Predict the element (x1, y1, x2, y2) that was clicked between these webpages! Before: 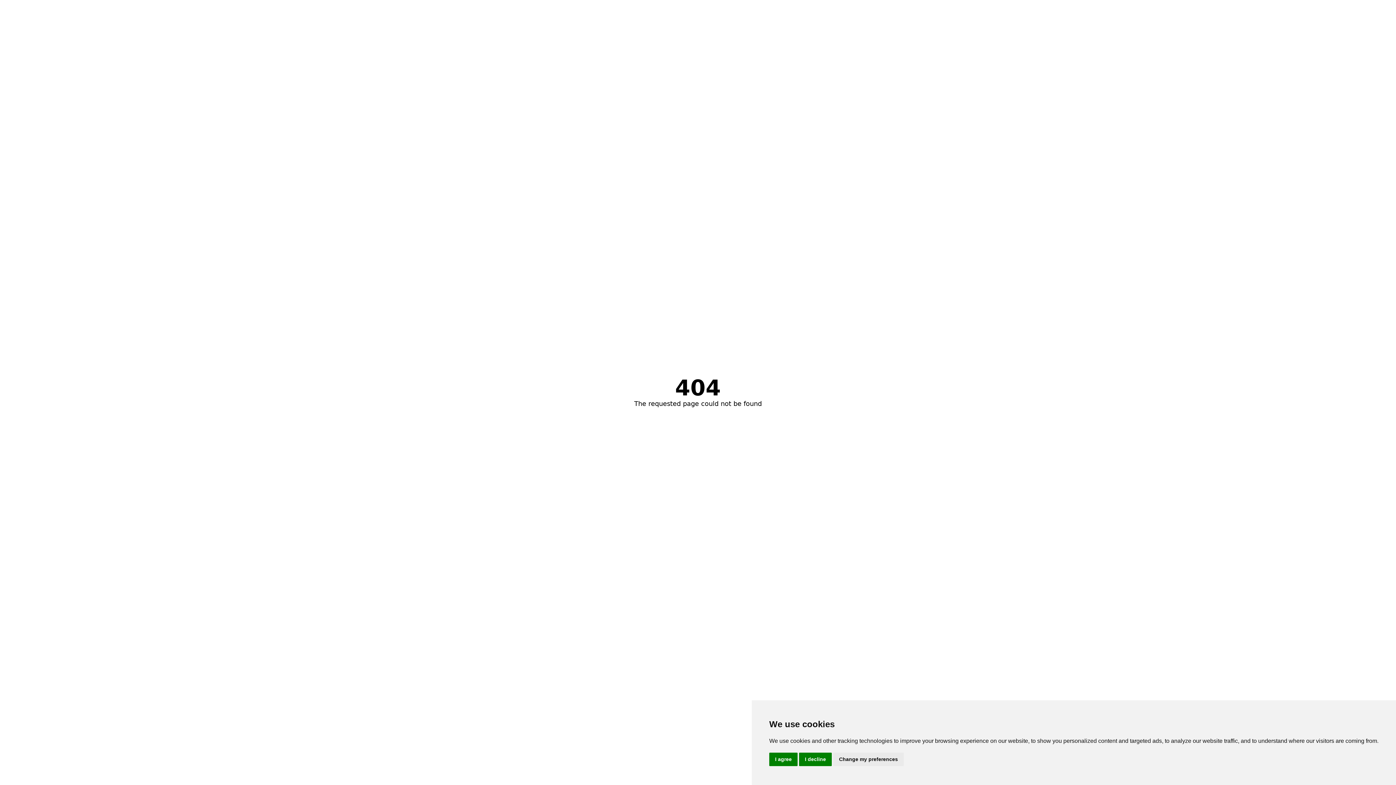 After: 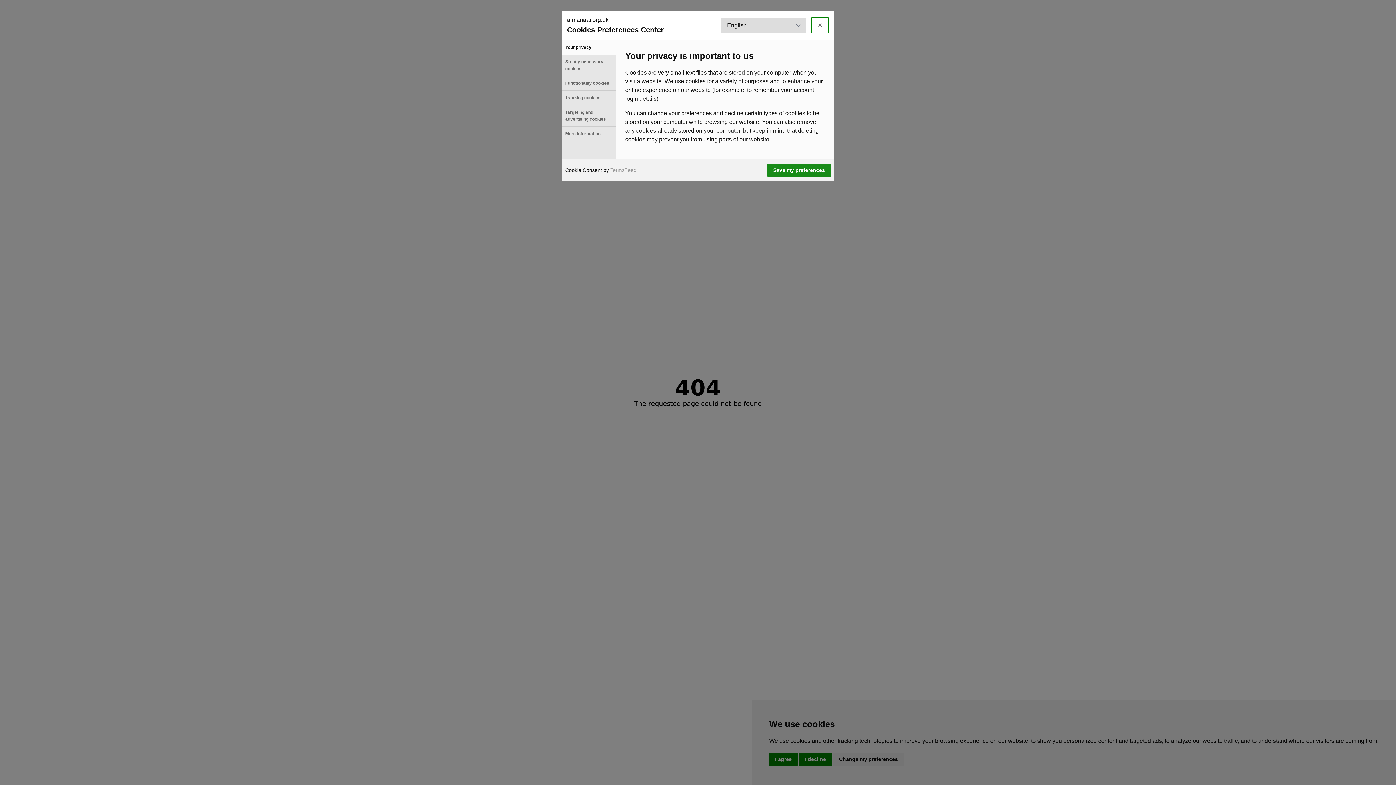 Action: bbox: (833, 753, 904, 766) label: Change my preferences